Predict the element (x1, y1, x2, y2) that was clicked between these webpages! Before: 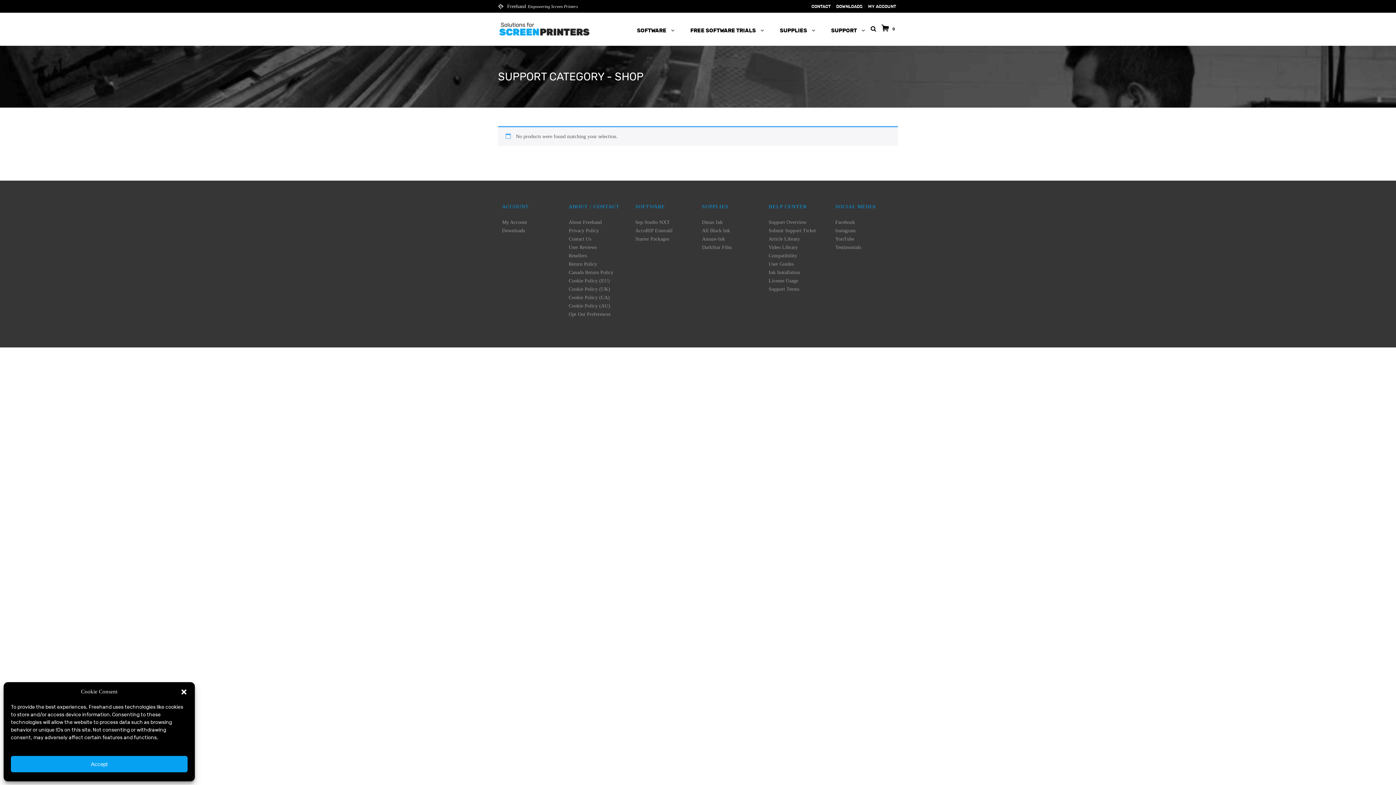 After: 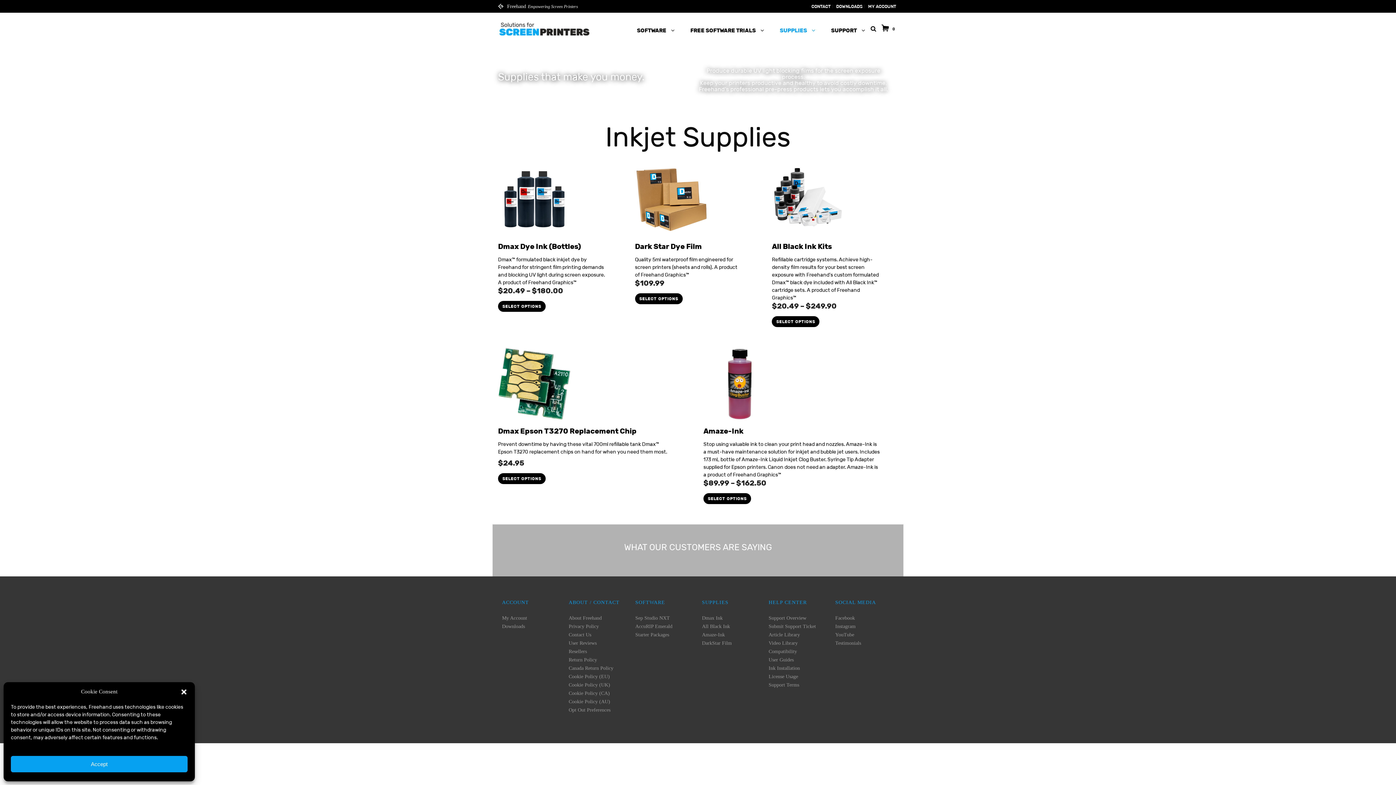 Action: label: SUPPLIES bbox: (768, 12, 819, 47)